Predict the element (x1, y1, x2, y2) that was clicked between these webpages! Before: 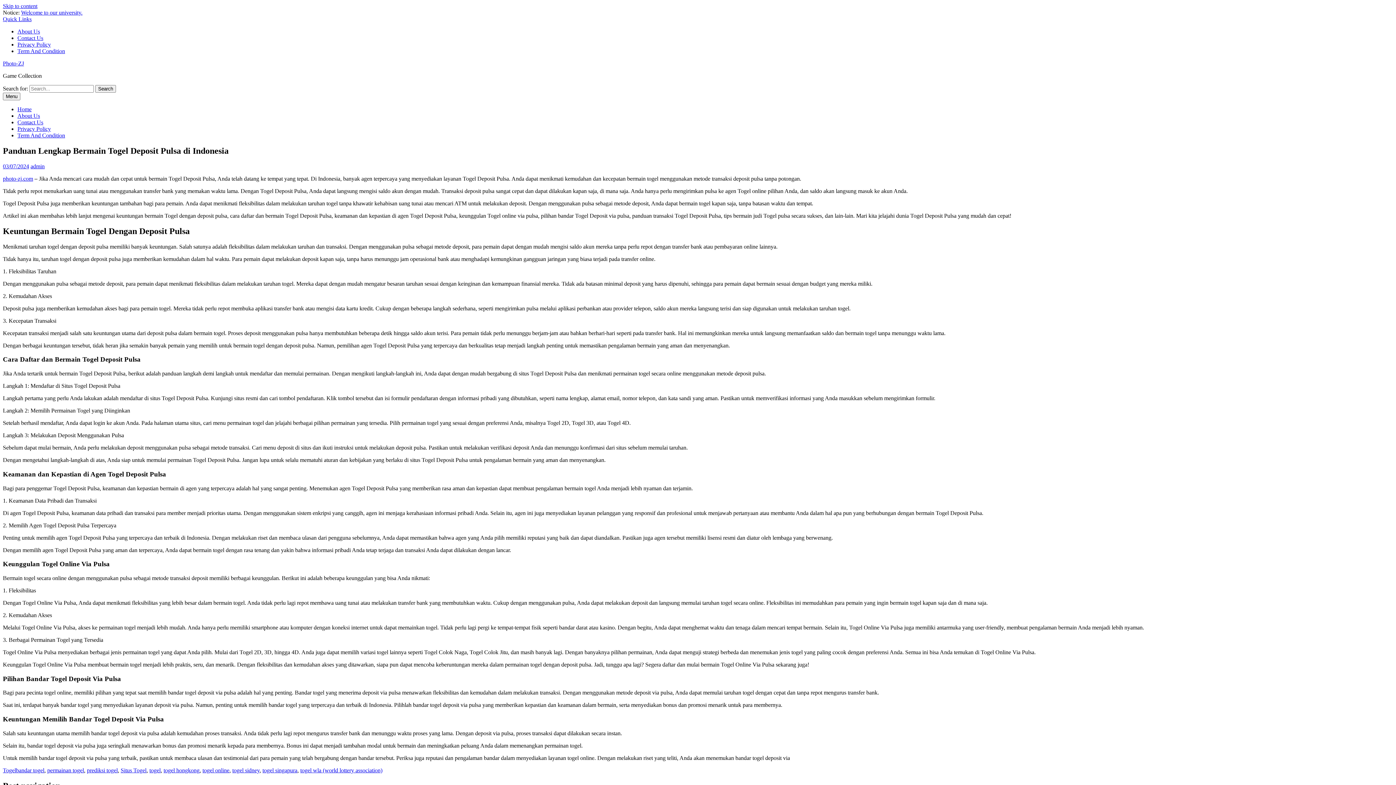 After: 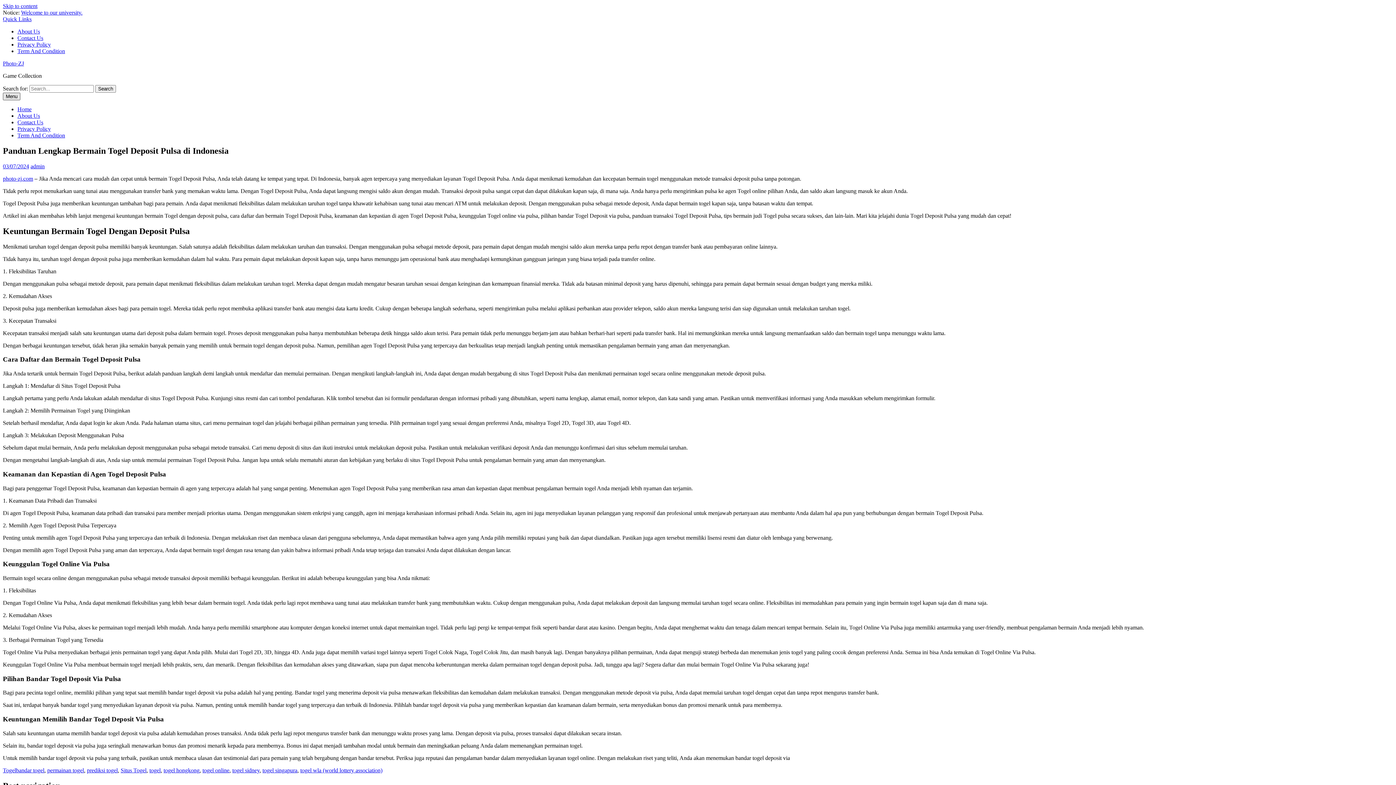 Action: label: Menu bbox: (2, 92, 20, 100)